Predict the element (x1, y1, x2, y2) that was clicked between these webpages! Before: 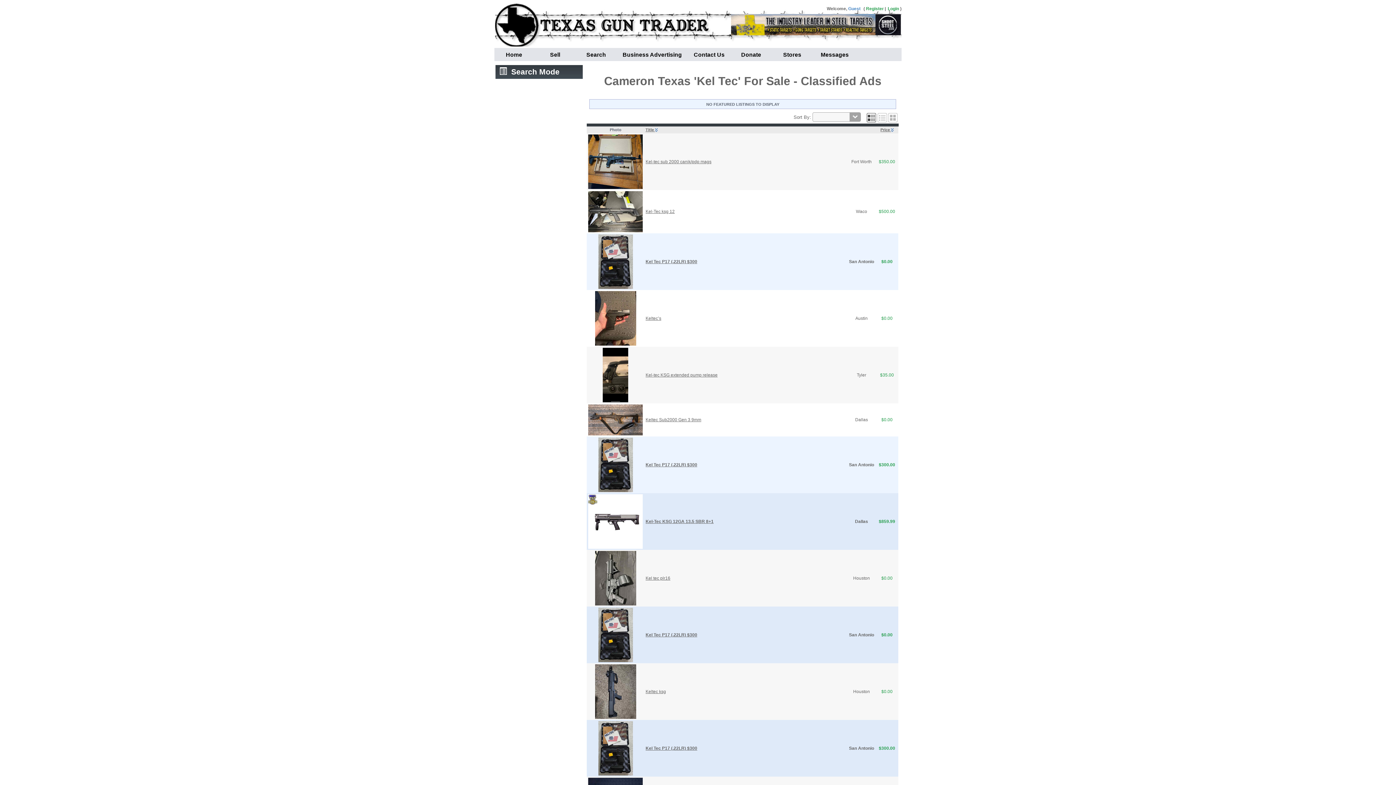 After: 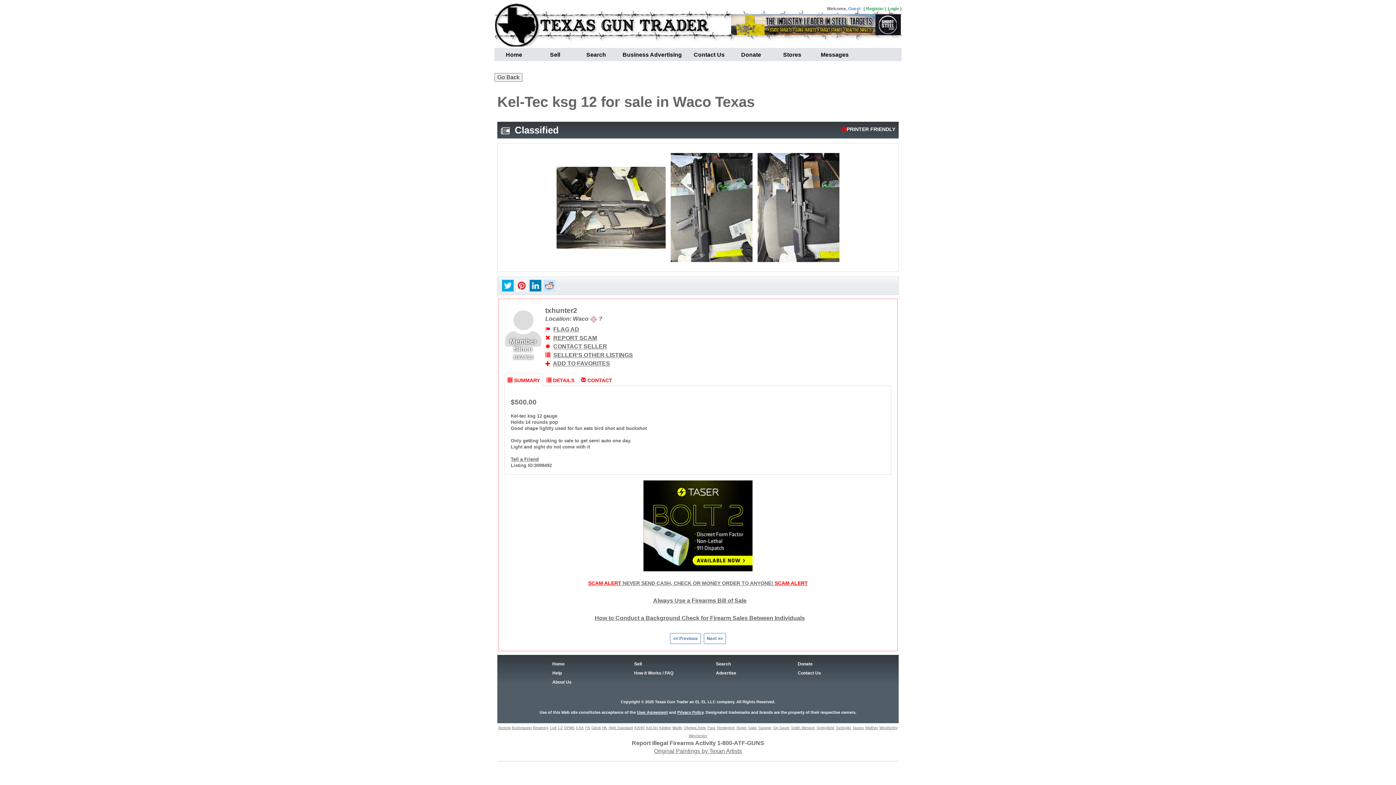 Action: bbox: (588, 208, 643, 214)